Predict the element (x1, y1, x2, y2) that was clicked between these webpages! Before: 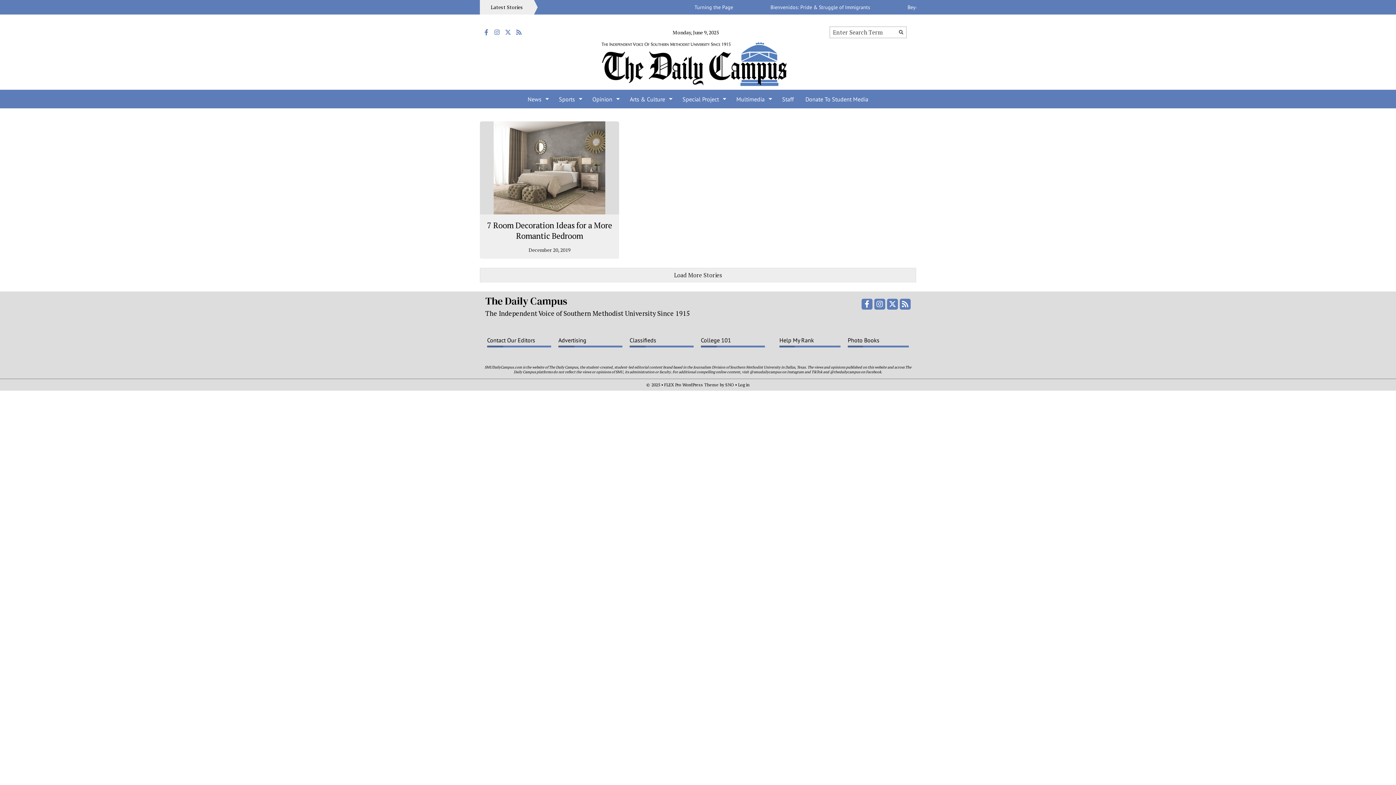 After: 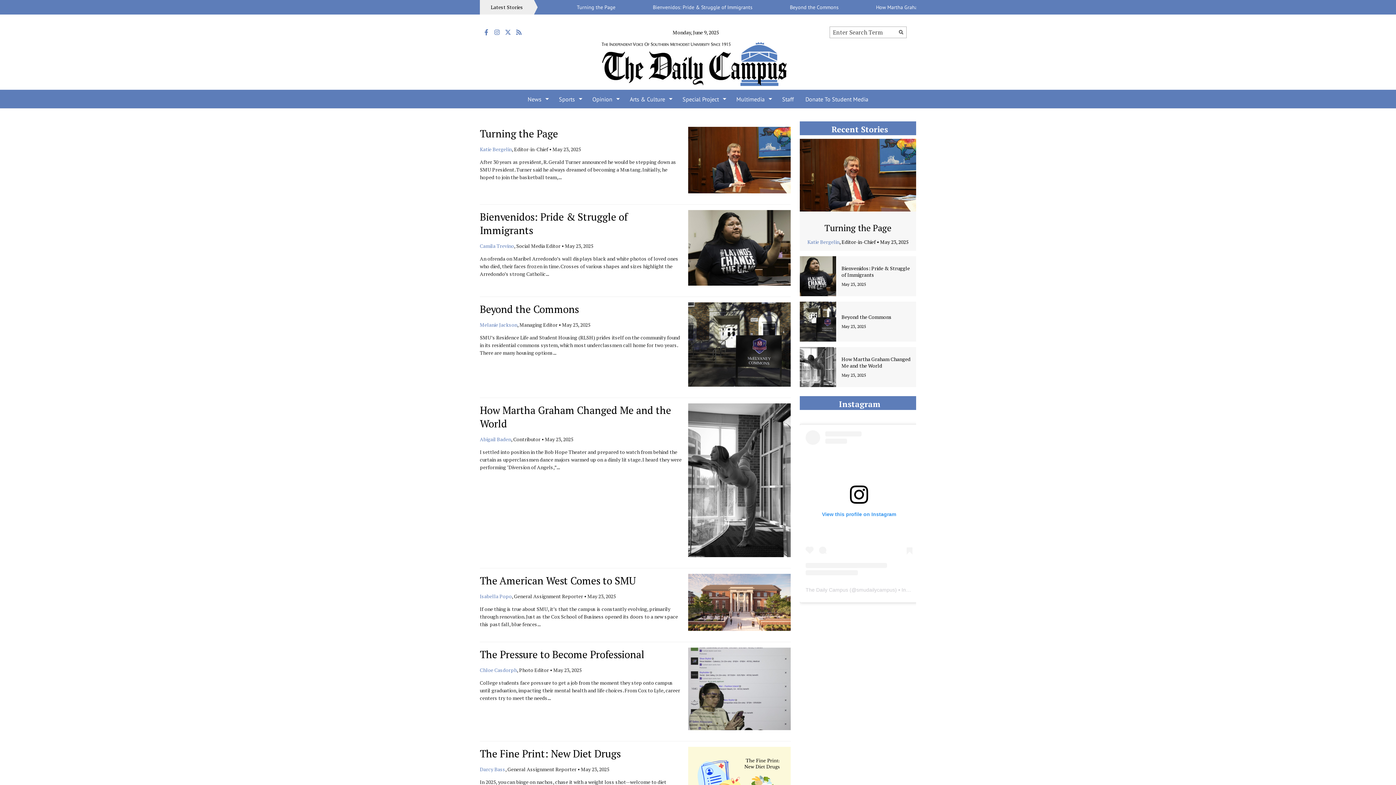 Action: bbox: (895, 27, 906, 36) label: Submit Search